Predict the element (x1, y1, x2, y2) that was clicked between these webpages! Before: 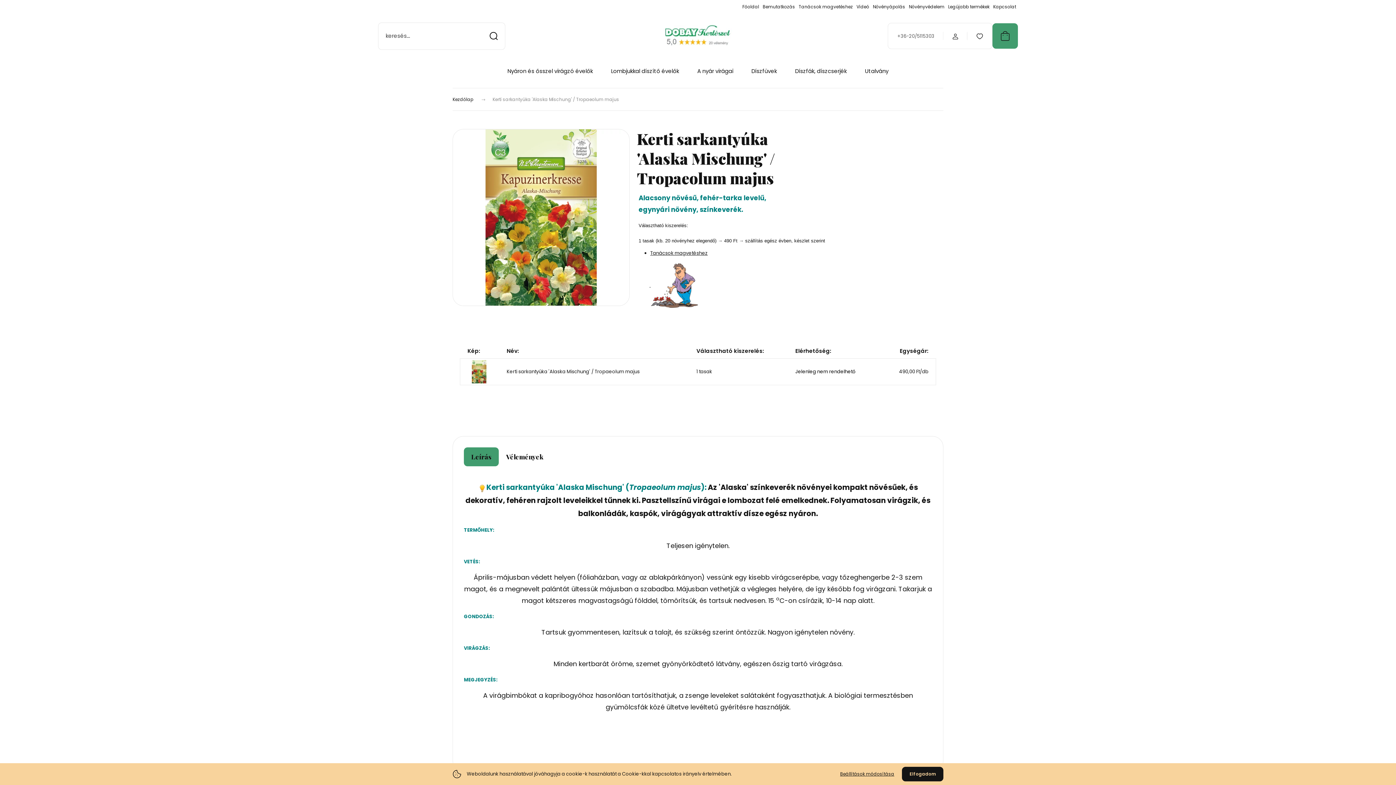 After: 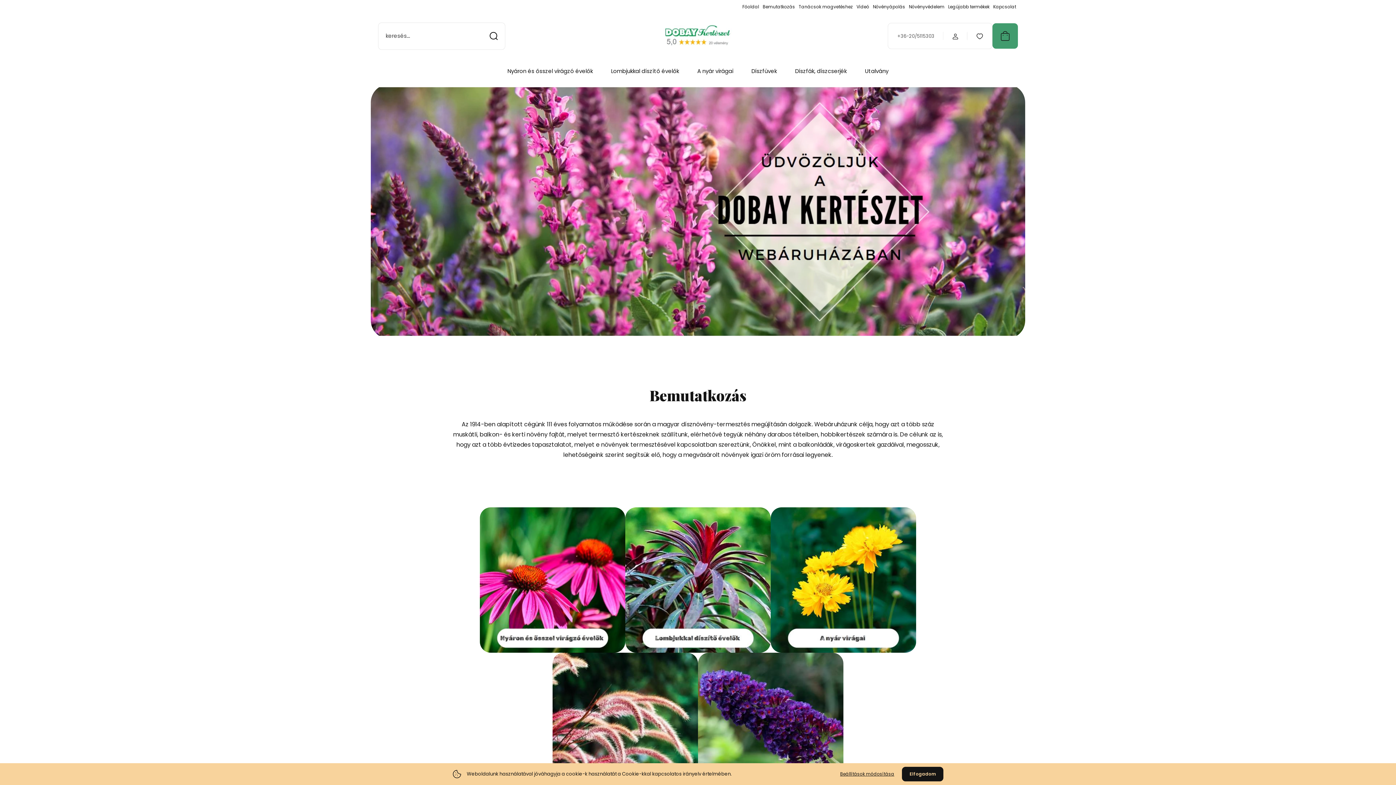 Action: bbox: (662, 22, 733, 49)